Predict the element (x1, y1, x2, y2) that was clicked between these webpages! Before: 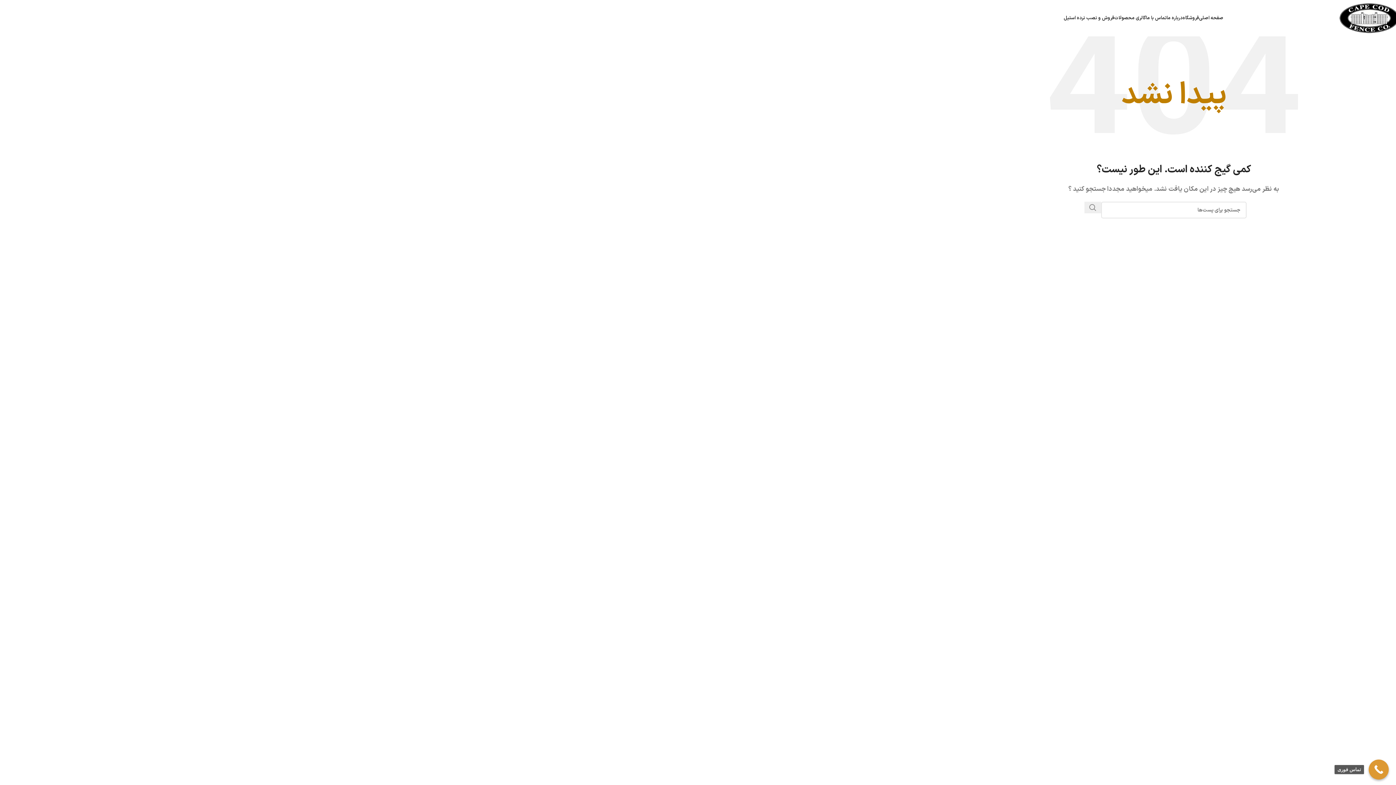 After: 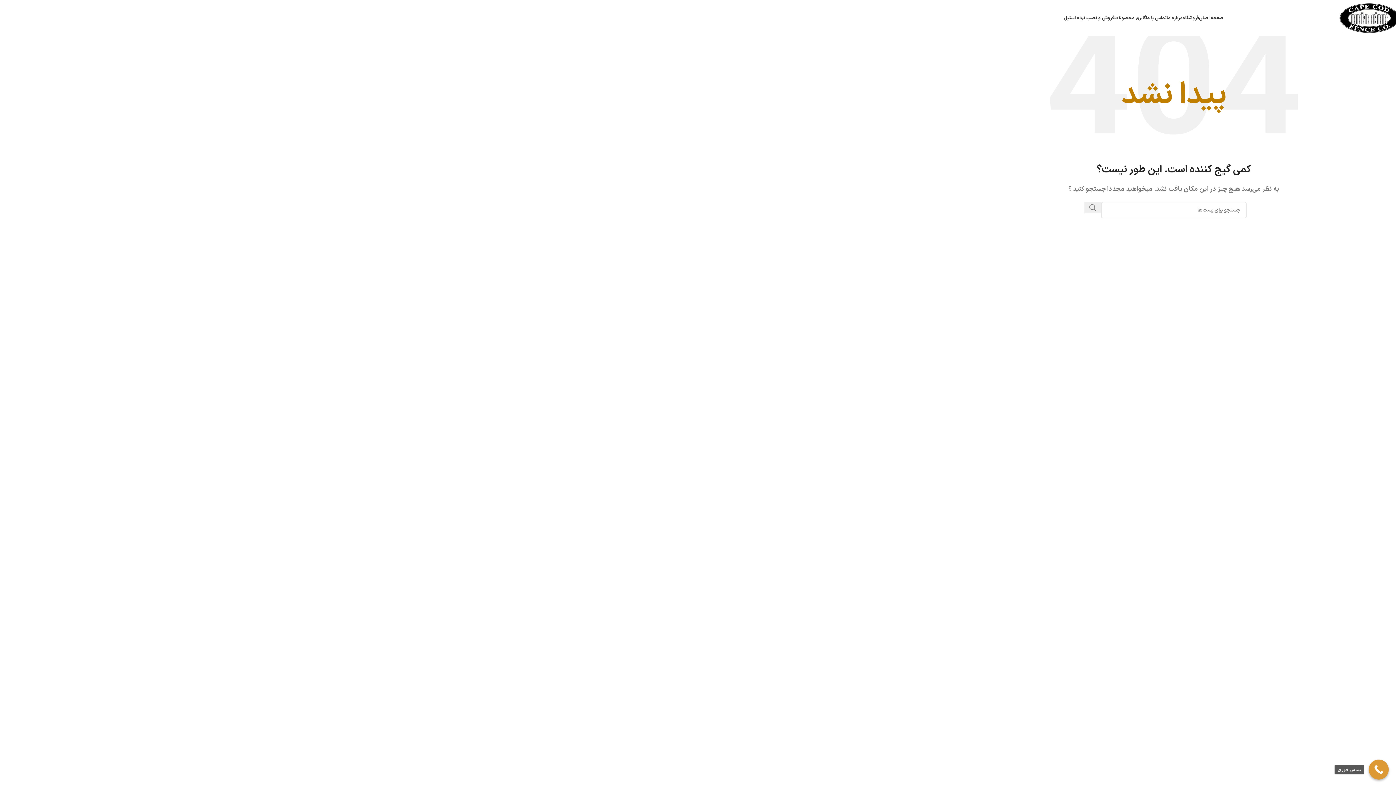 Action: bbox: (1369, 760, 1389, 780) label: تماس فوری